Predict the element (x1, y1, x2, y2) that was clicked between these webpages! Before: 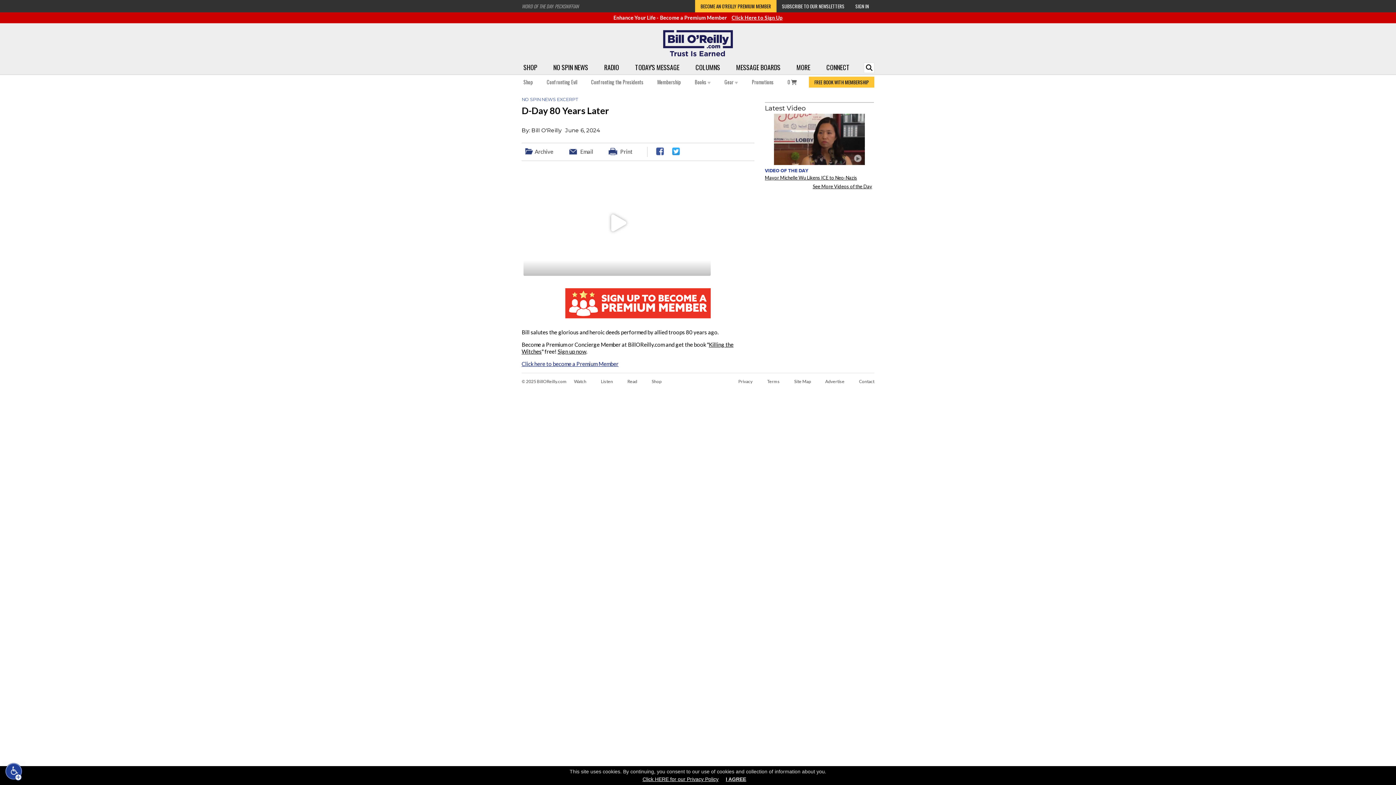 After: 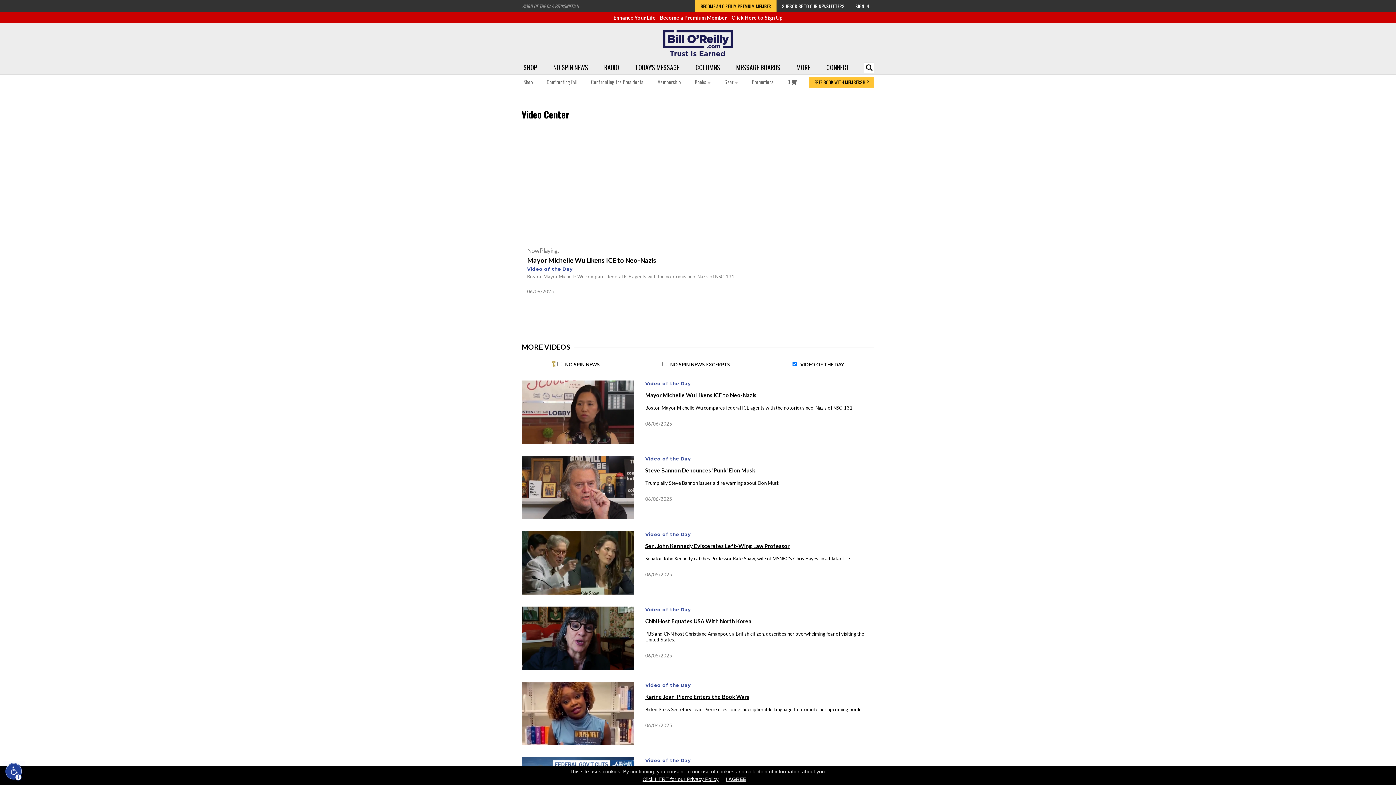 Action: label: See More Videos of the Day bbox: (812, 183, 872, 189)